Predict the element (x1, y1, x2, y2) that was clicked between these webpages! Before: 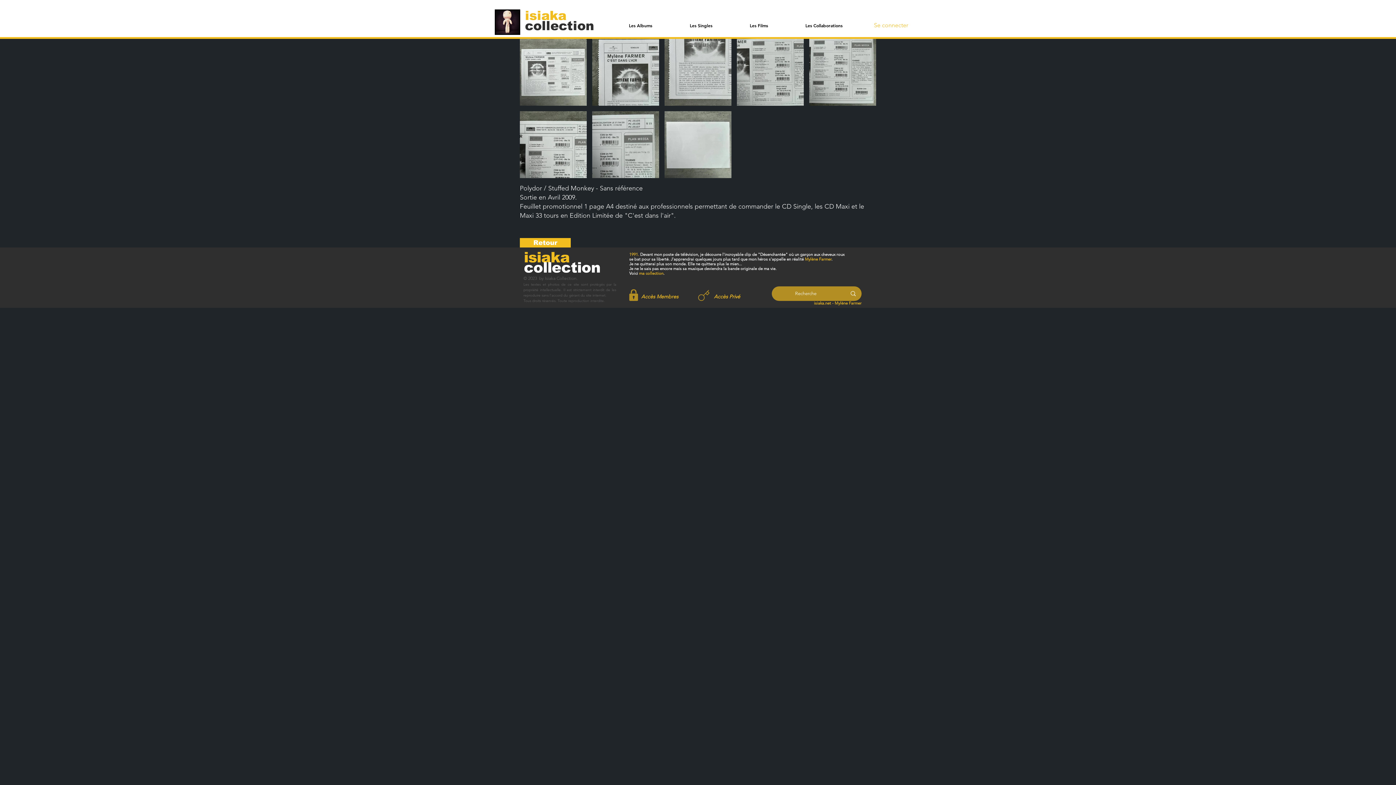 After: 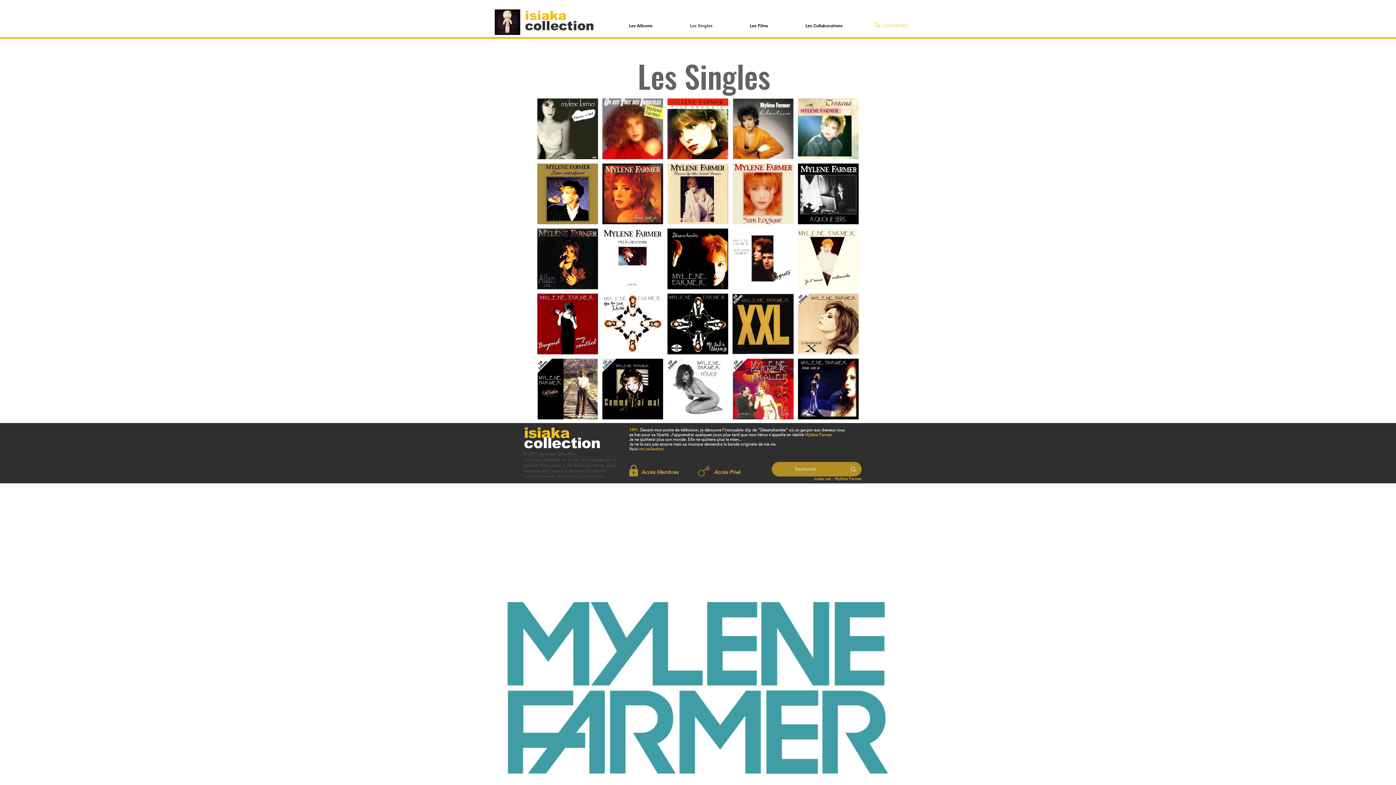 Action: bbox: (671, 16, 731, 34) label: Les Singles